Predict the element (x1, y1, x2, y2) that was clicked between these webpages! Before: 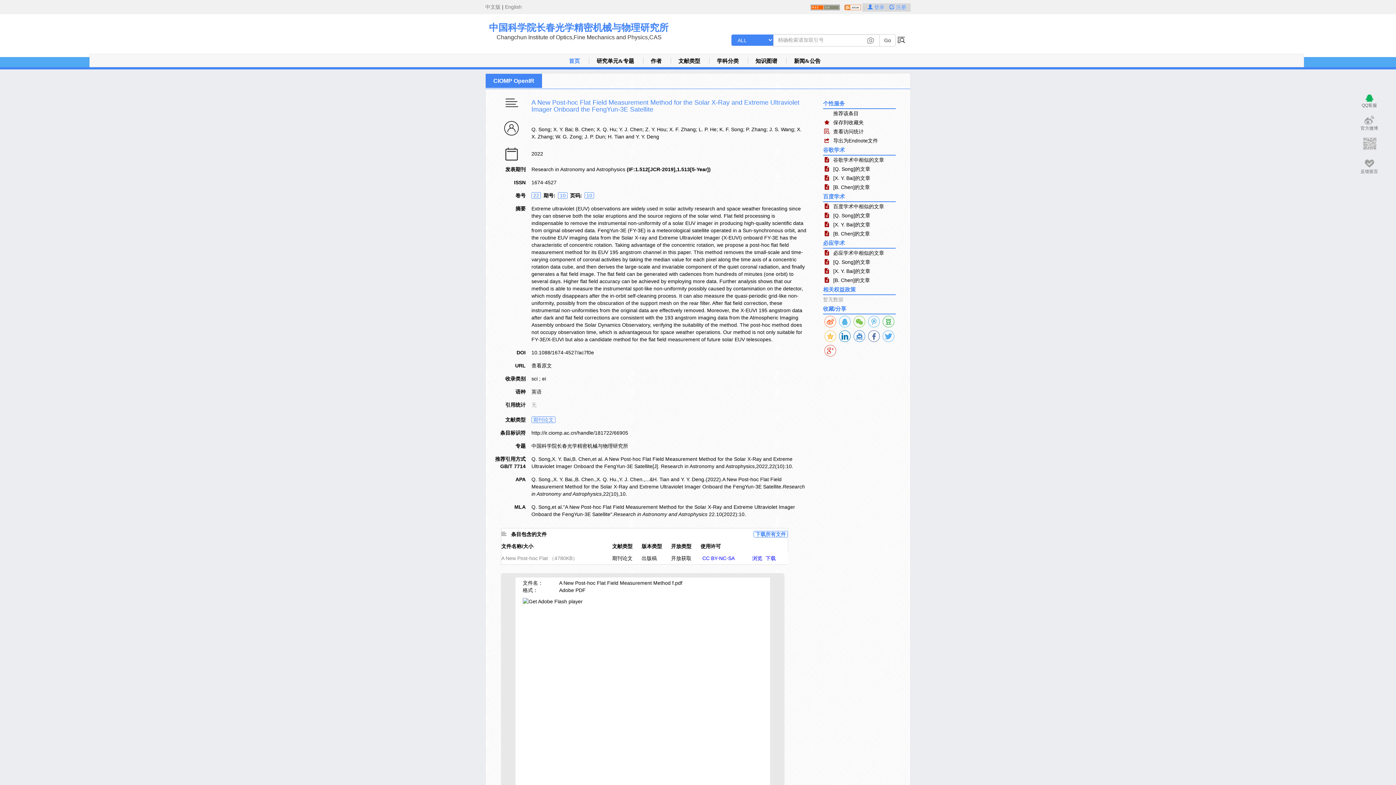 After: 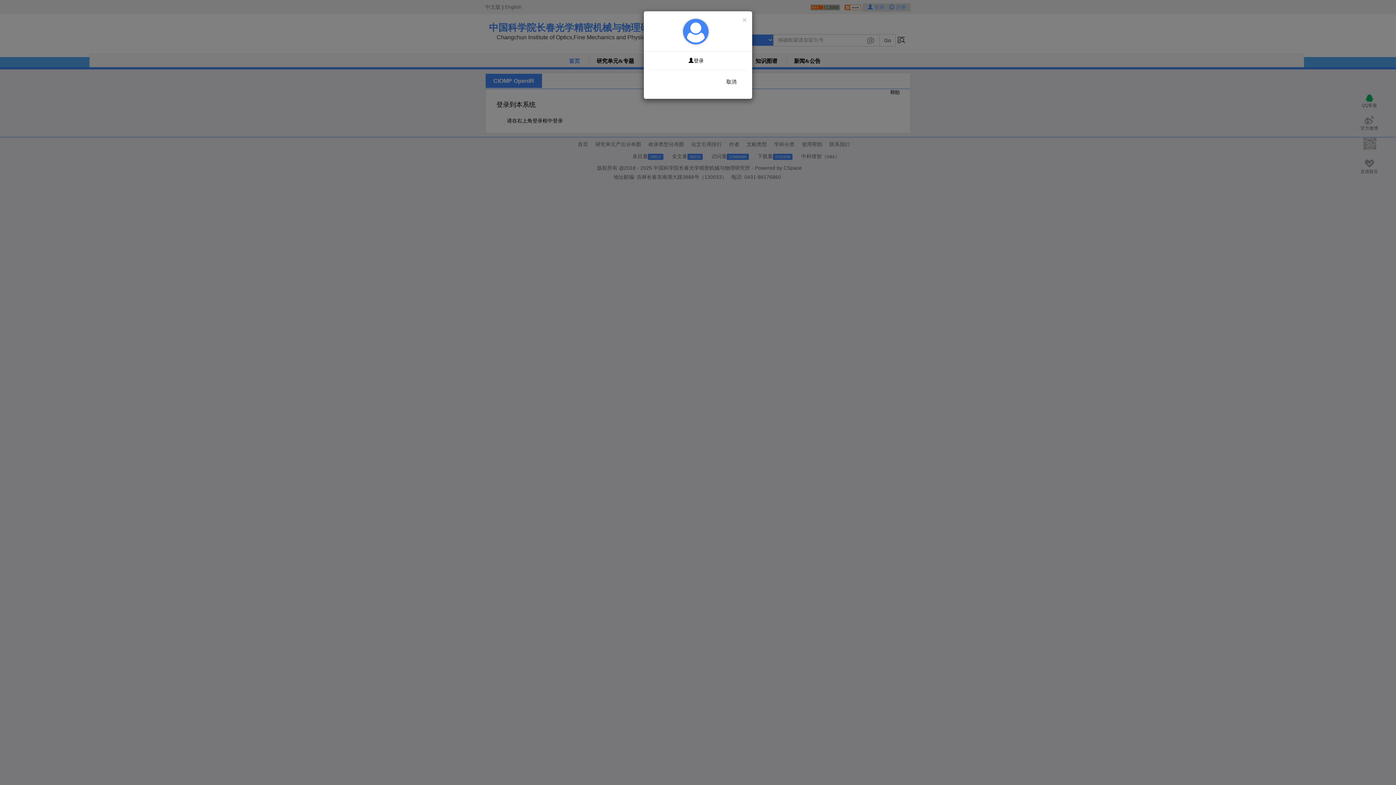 Action: label: 查看访问统计 bbox: (823, 128, 864, 134)